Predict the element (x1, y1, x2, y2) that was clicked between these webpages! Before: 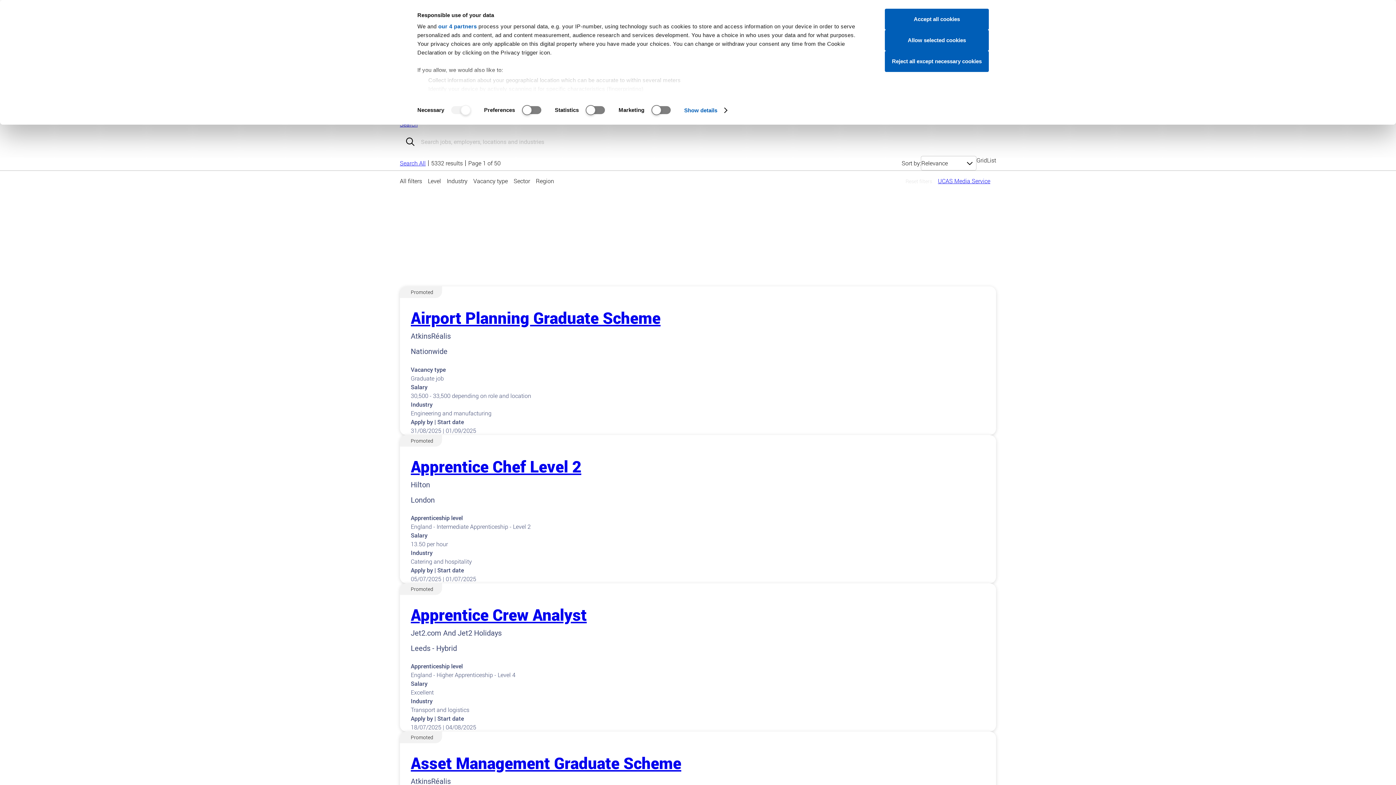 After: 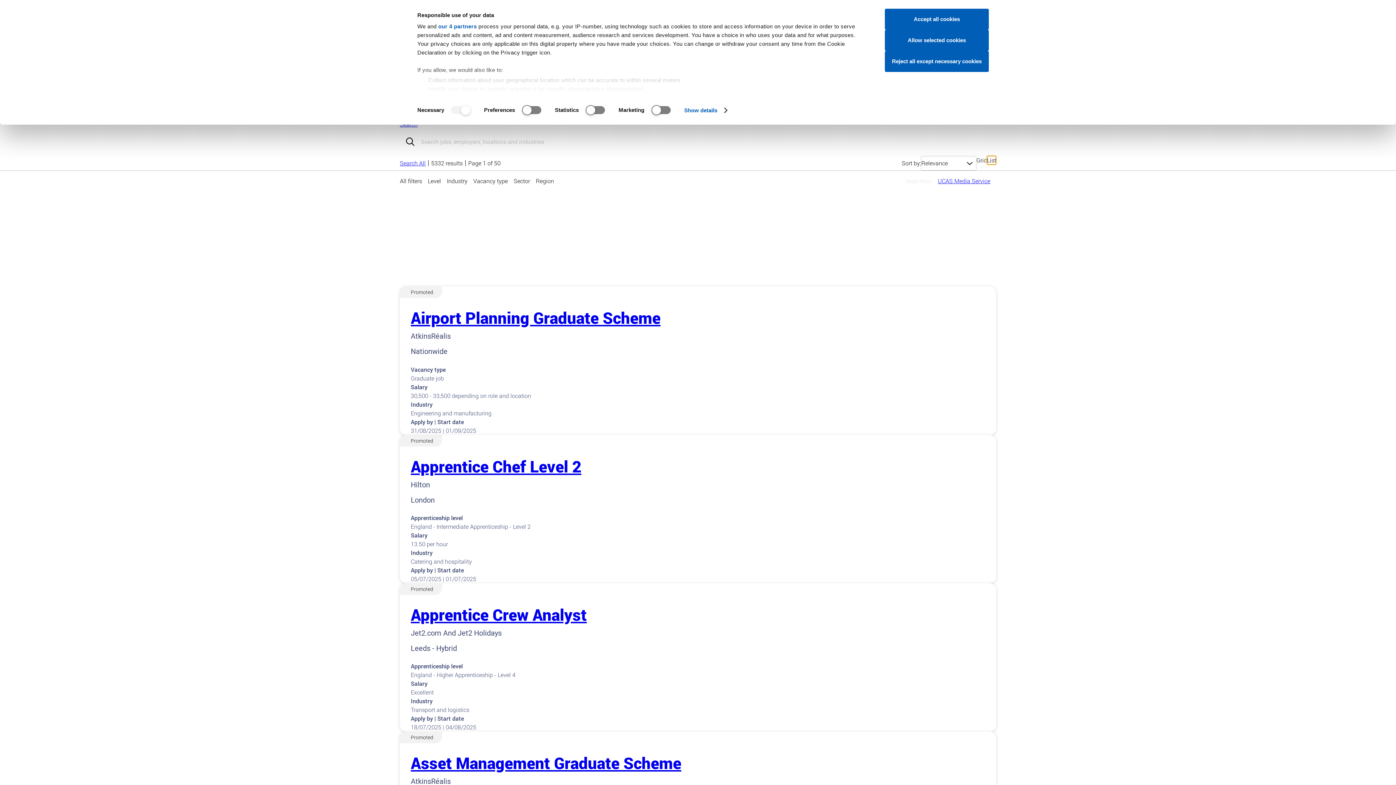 Action: label: List bbox: (987, 156, 996, 164)